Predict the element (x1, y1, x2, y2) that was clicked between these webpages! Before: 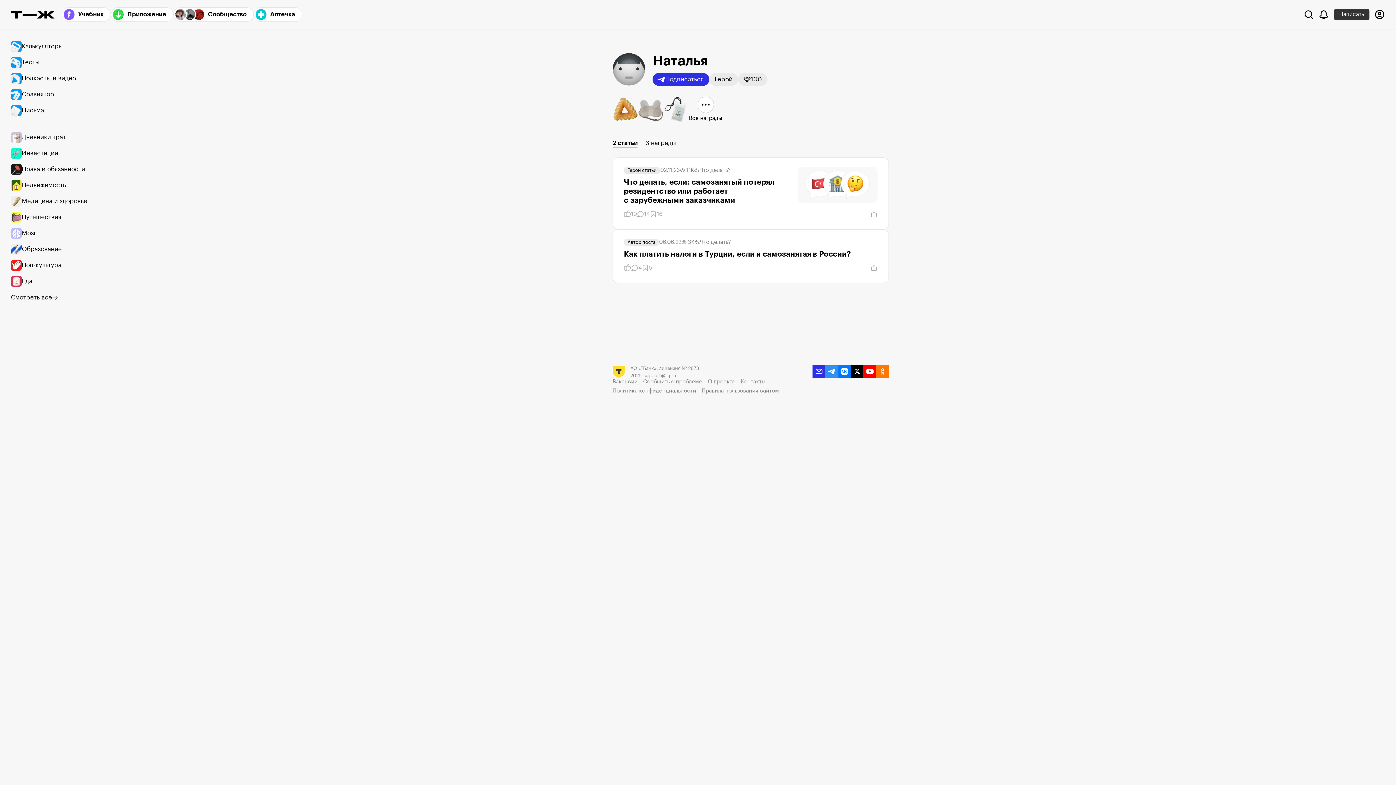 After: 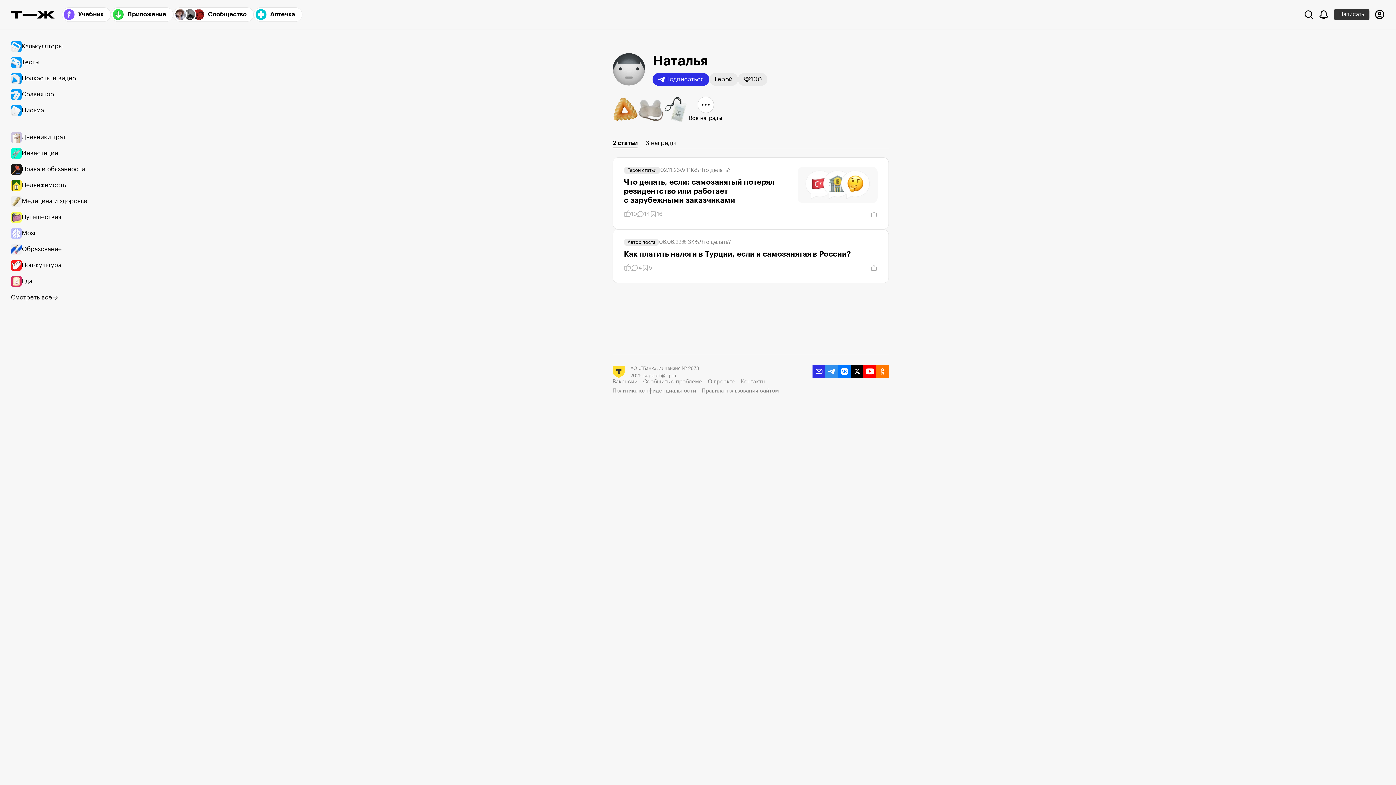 Action: bbox: (863, 365, 876, 378) label: youtube